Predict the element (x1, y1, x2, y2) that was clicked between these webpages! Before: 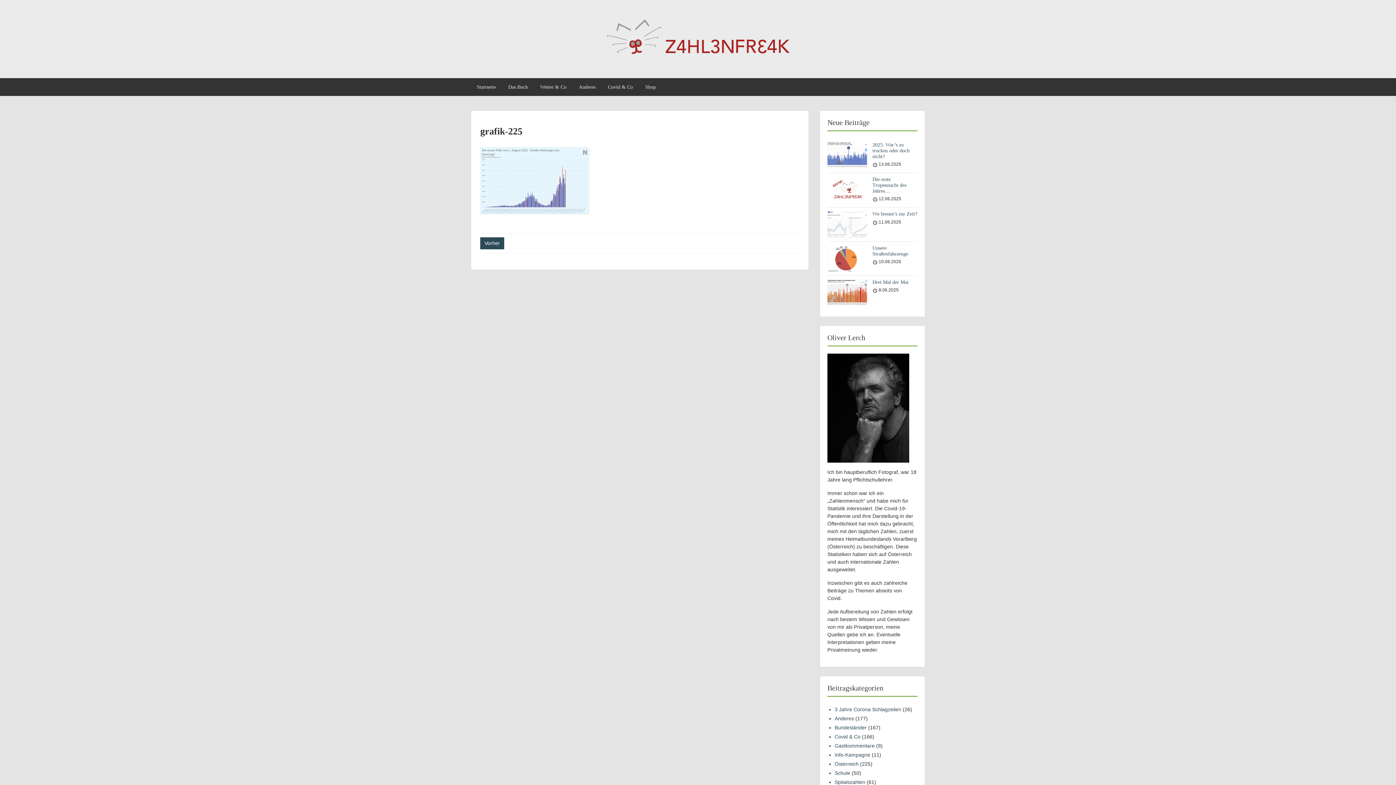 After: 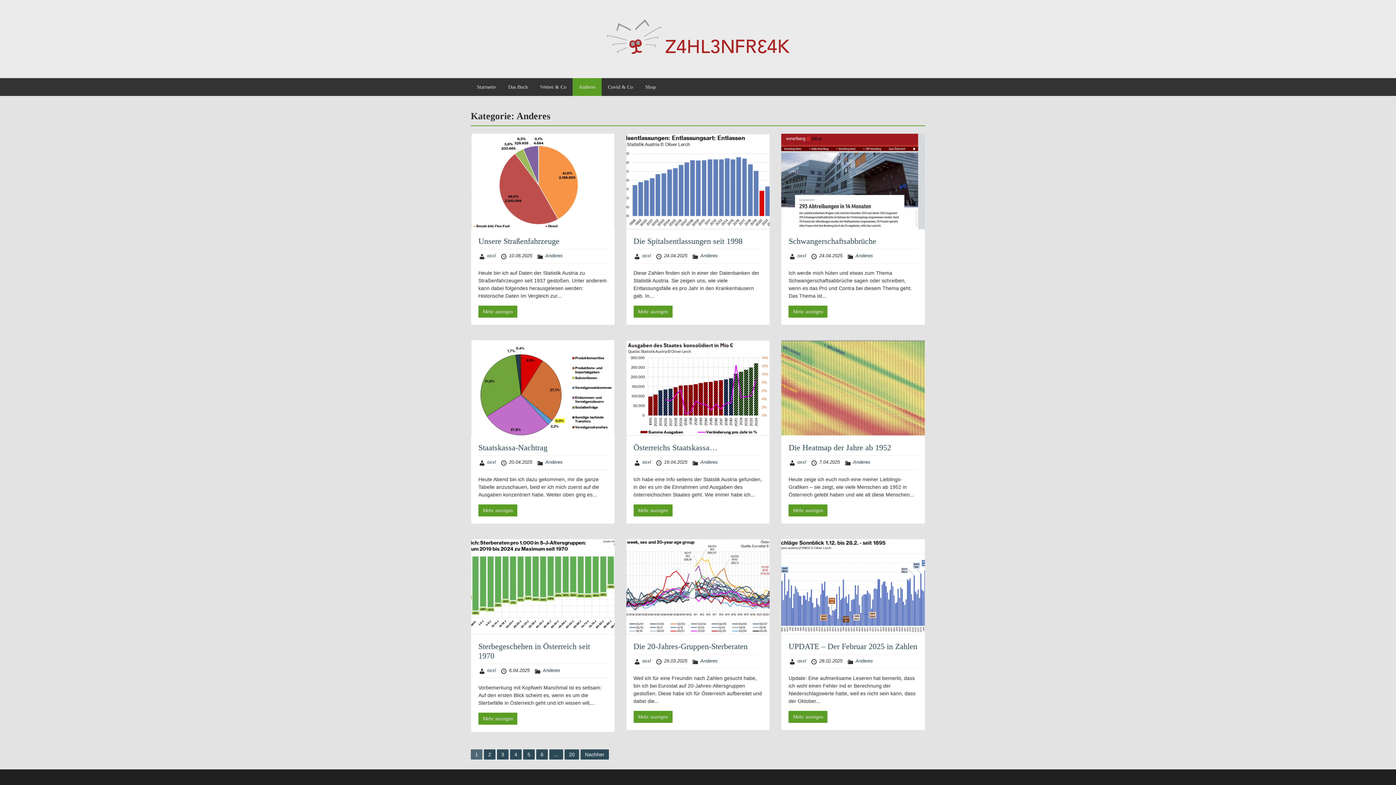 Action: bbox: (834, 716, 854, 721) label: Anderes